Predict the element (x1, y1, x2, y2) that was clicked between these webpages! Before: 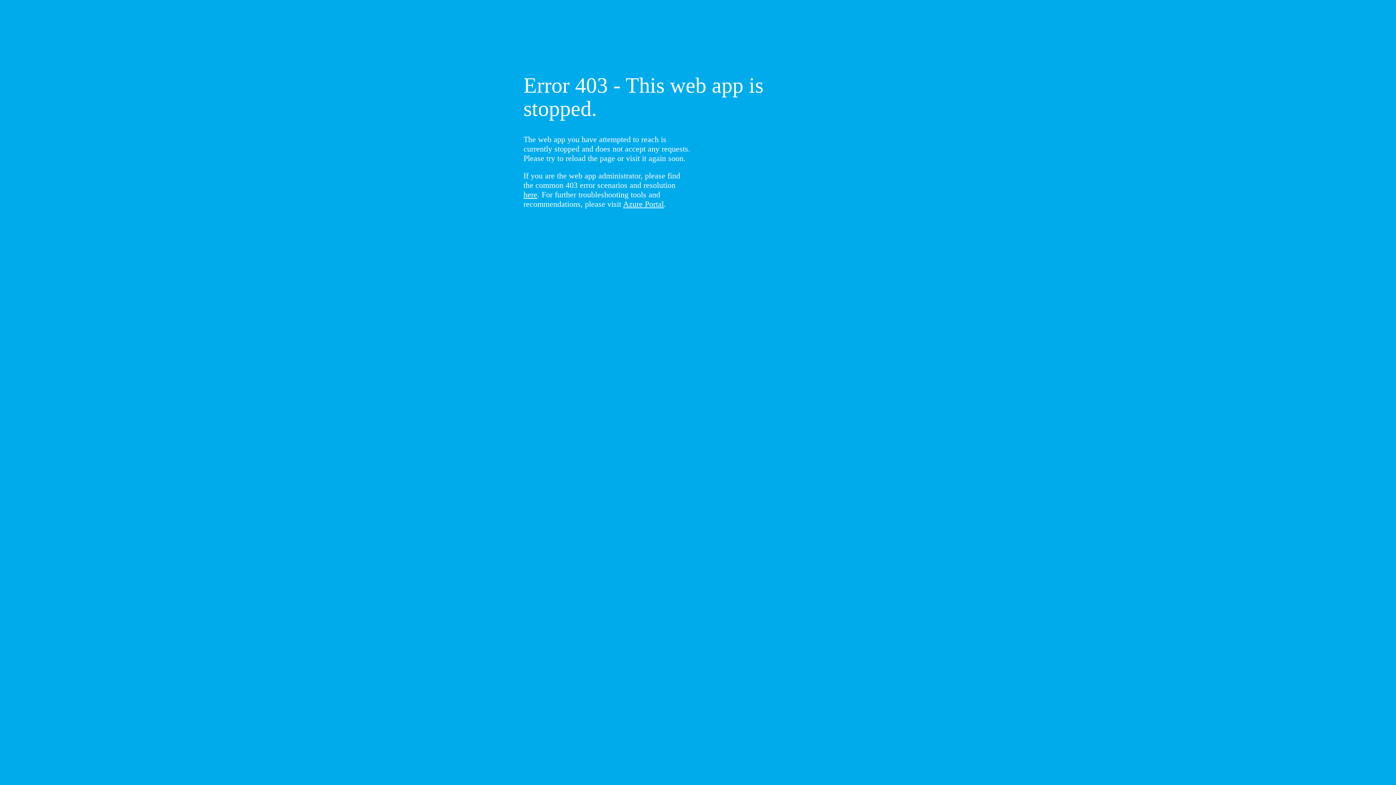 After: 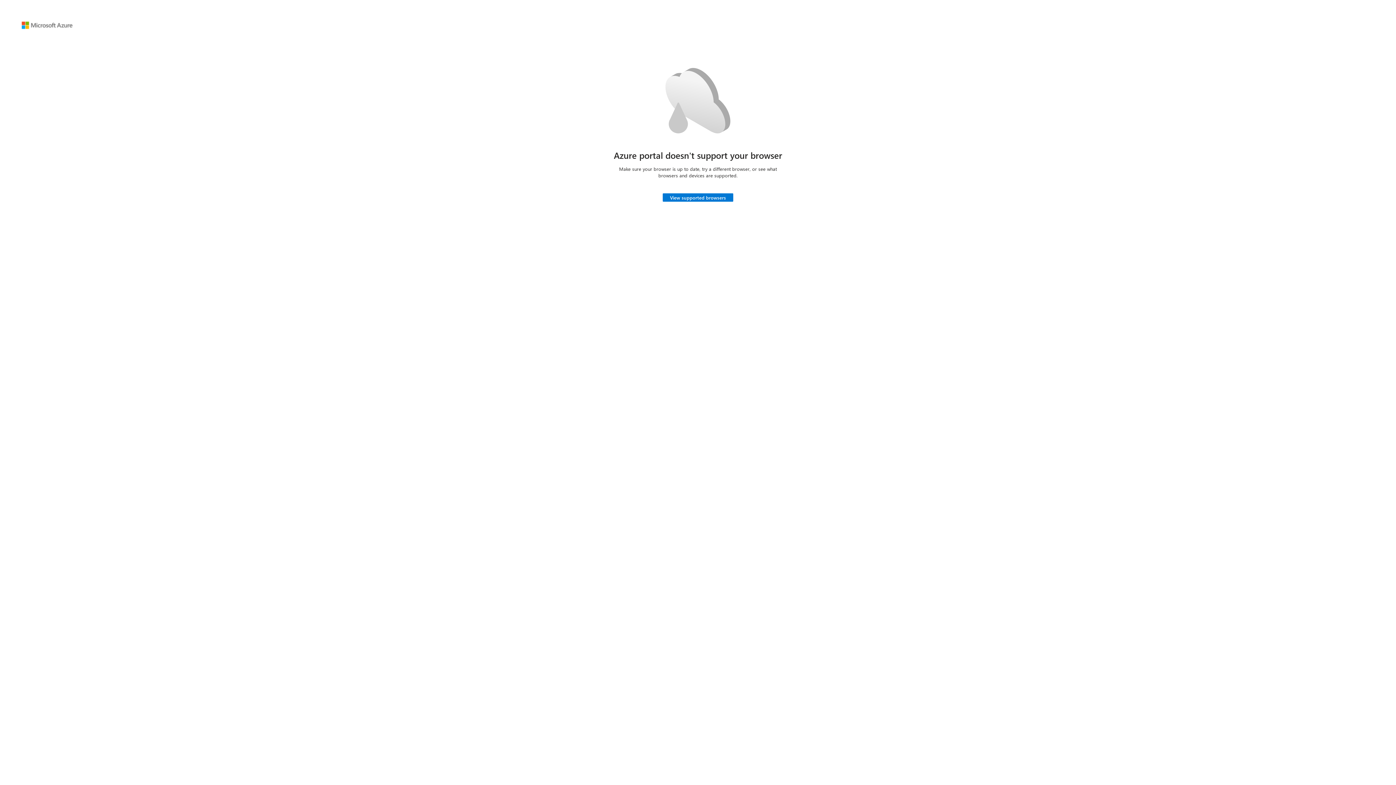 Action: label: Azure Portal bbox: (623, 199, 664, 208)